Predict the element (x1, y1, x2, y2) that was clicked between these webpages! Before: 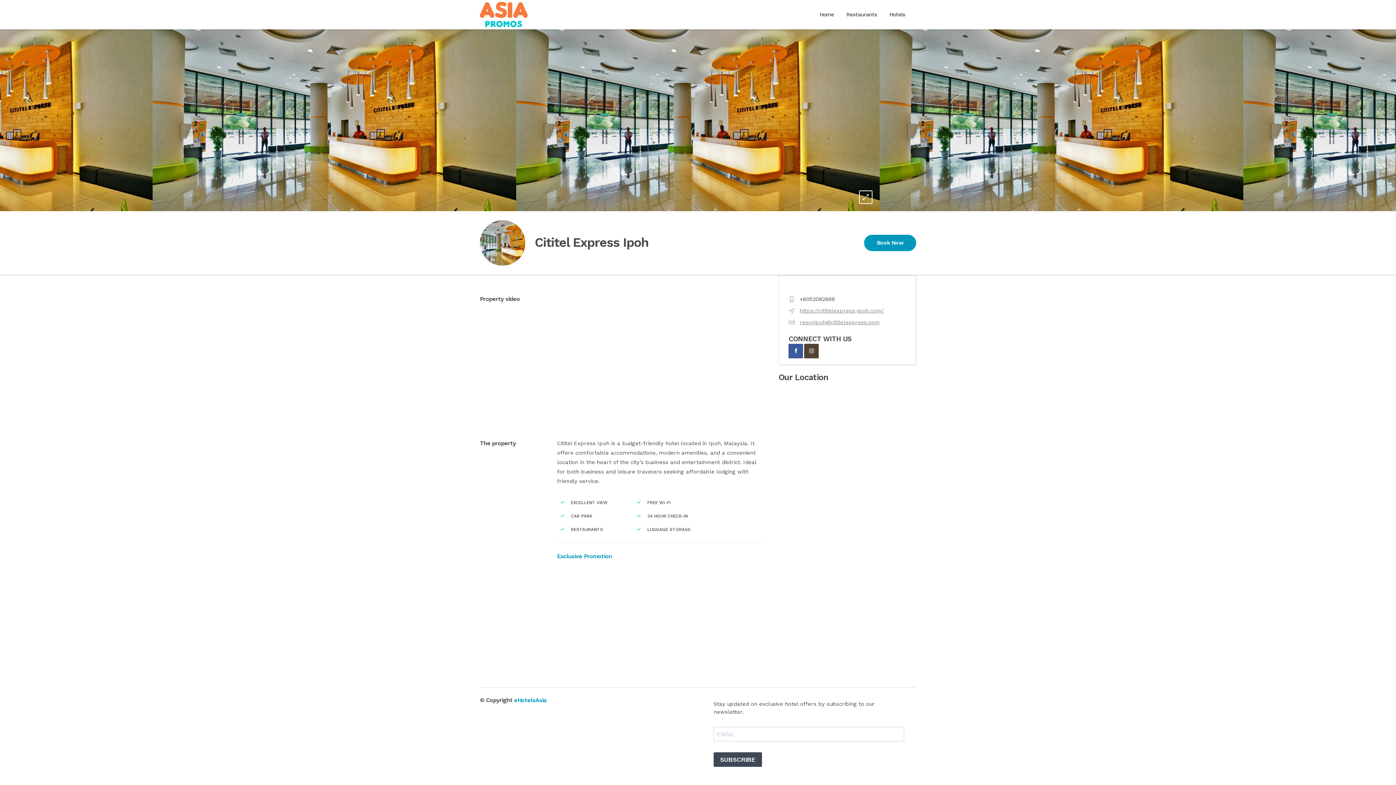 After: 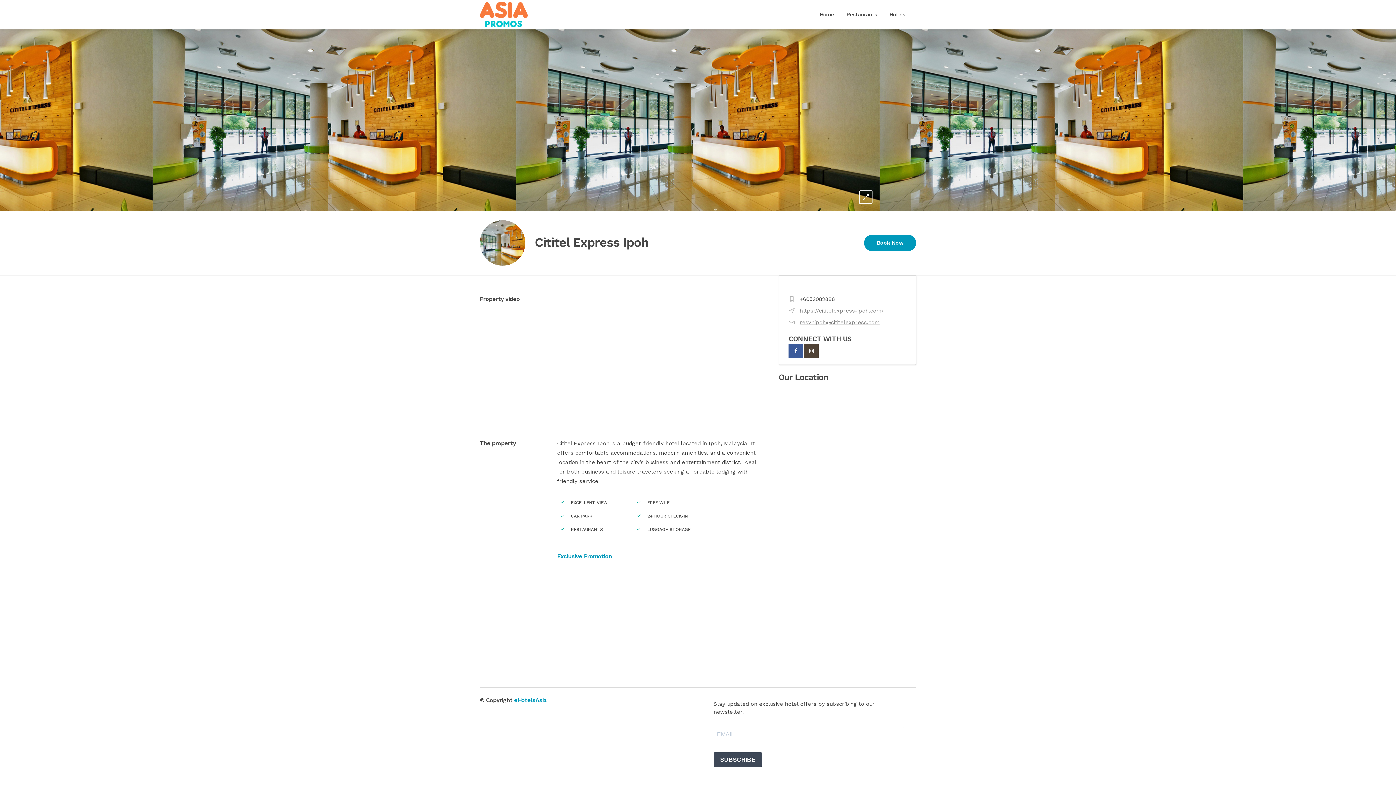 Action: bbox: (788, 344, 803, 358)